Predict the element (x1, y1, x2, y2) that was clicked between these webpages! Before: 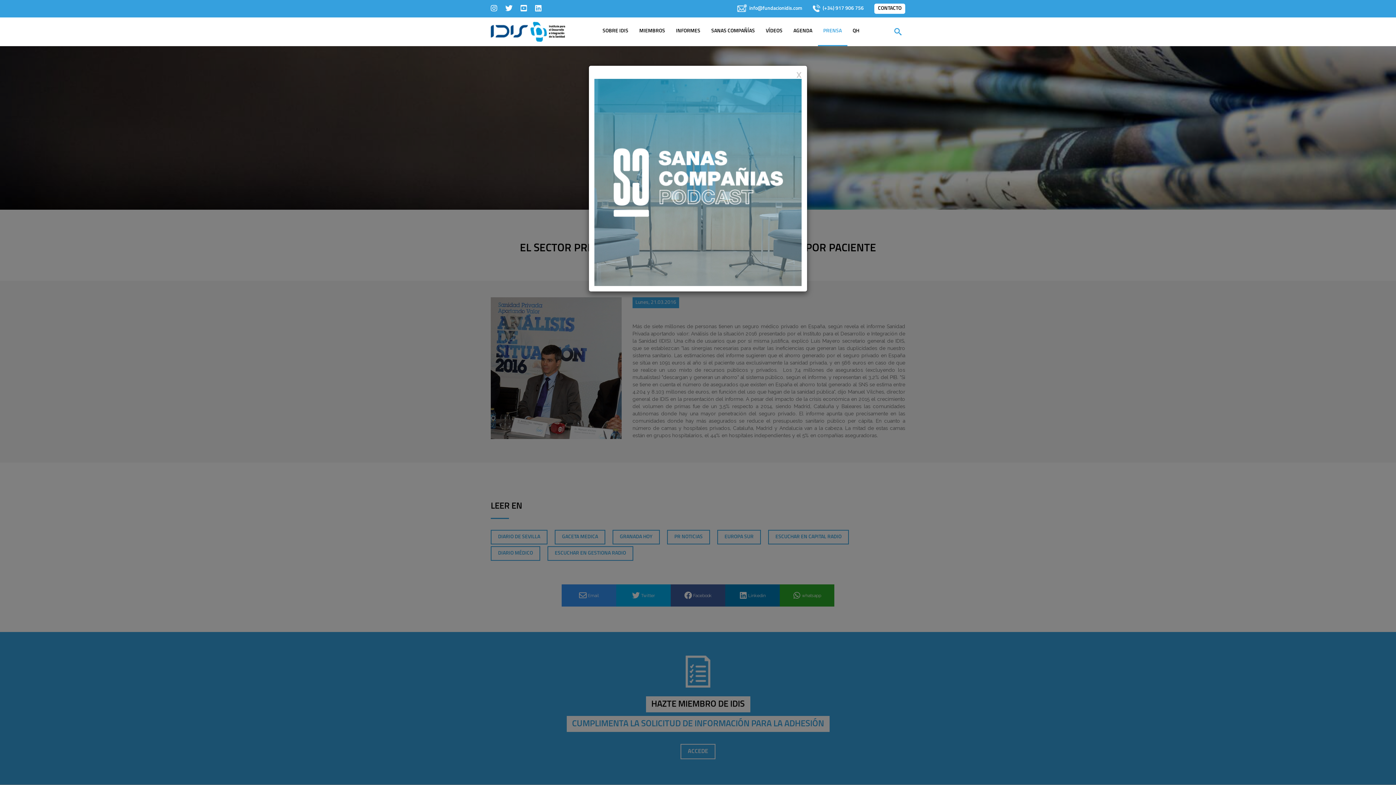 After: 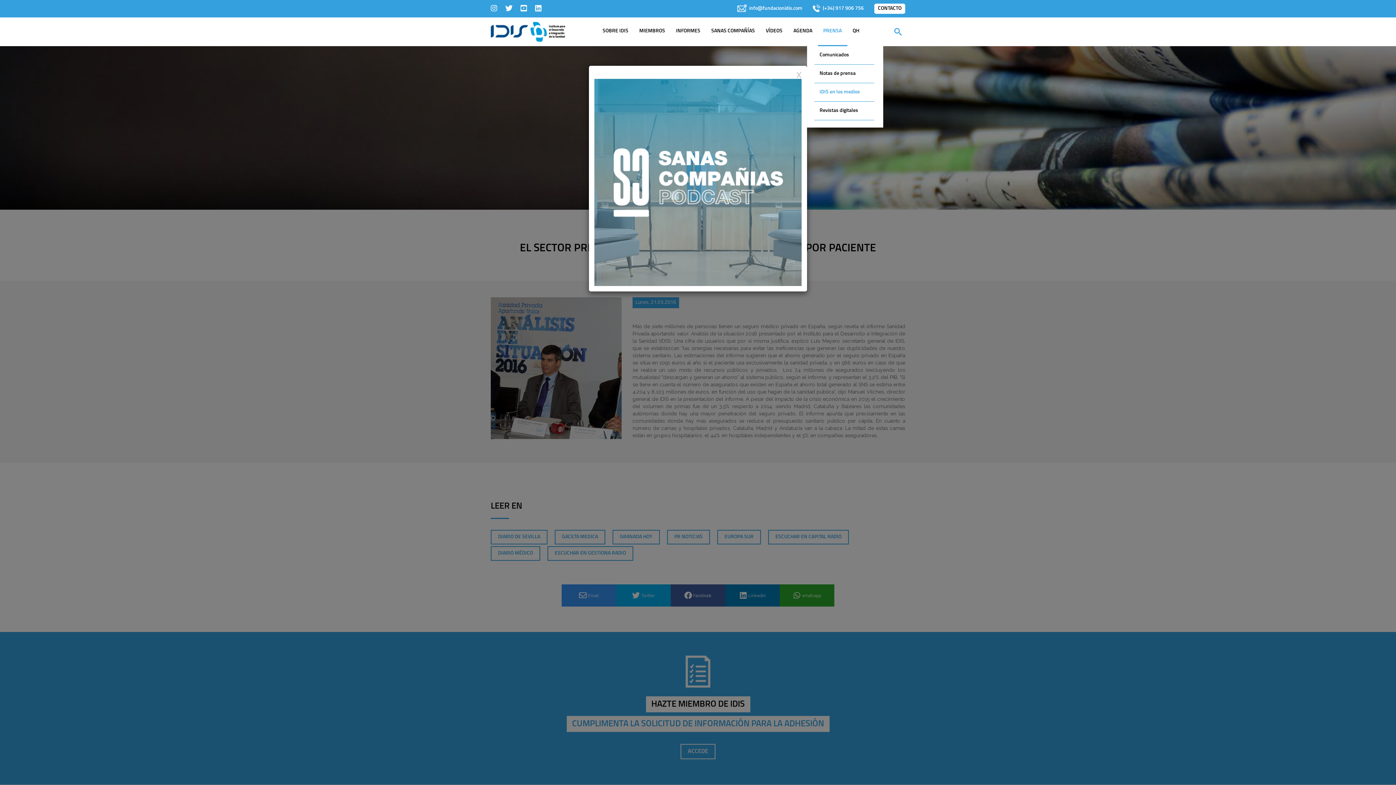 Action: bbox: (818, 17, 847, 46) label: PRENSA